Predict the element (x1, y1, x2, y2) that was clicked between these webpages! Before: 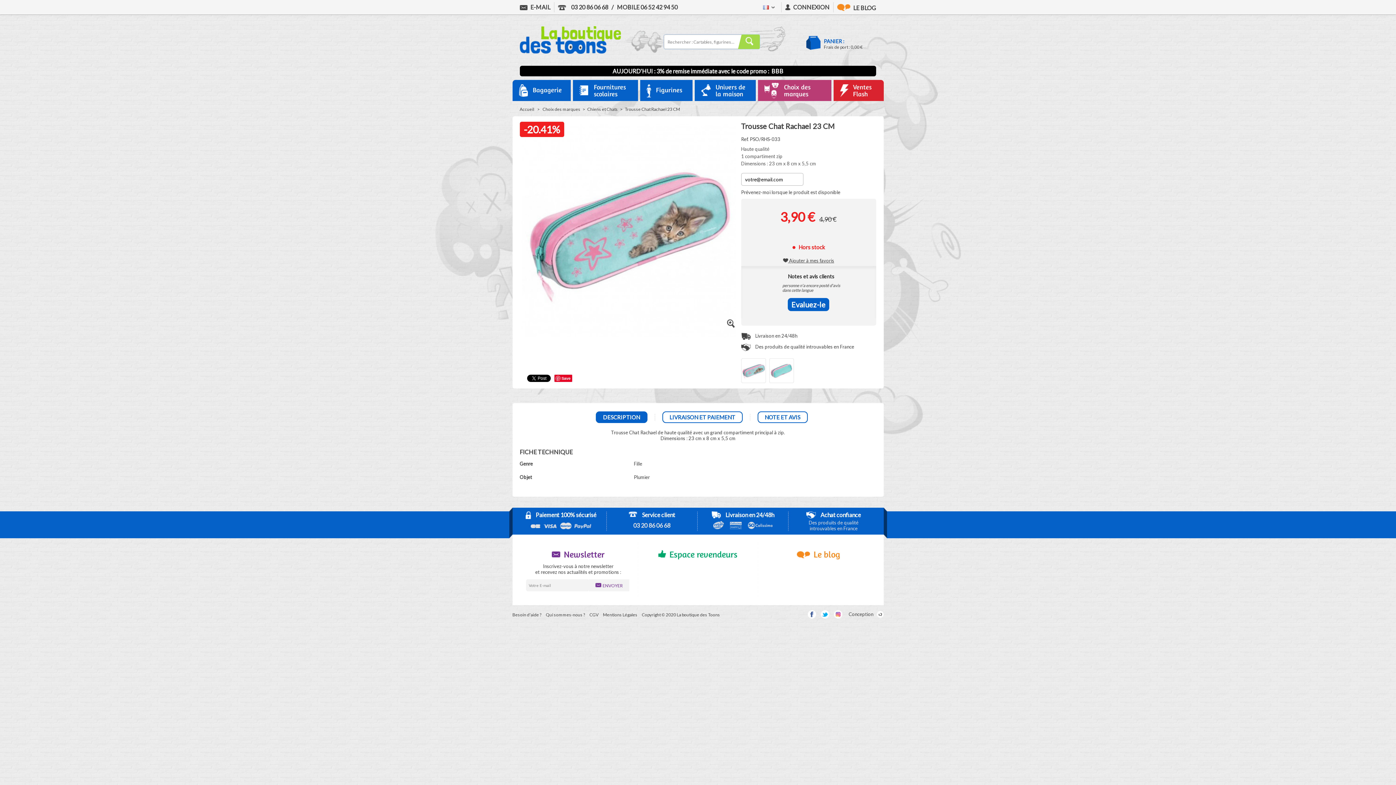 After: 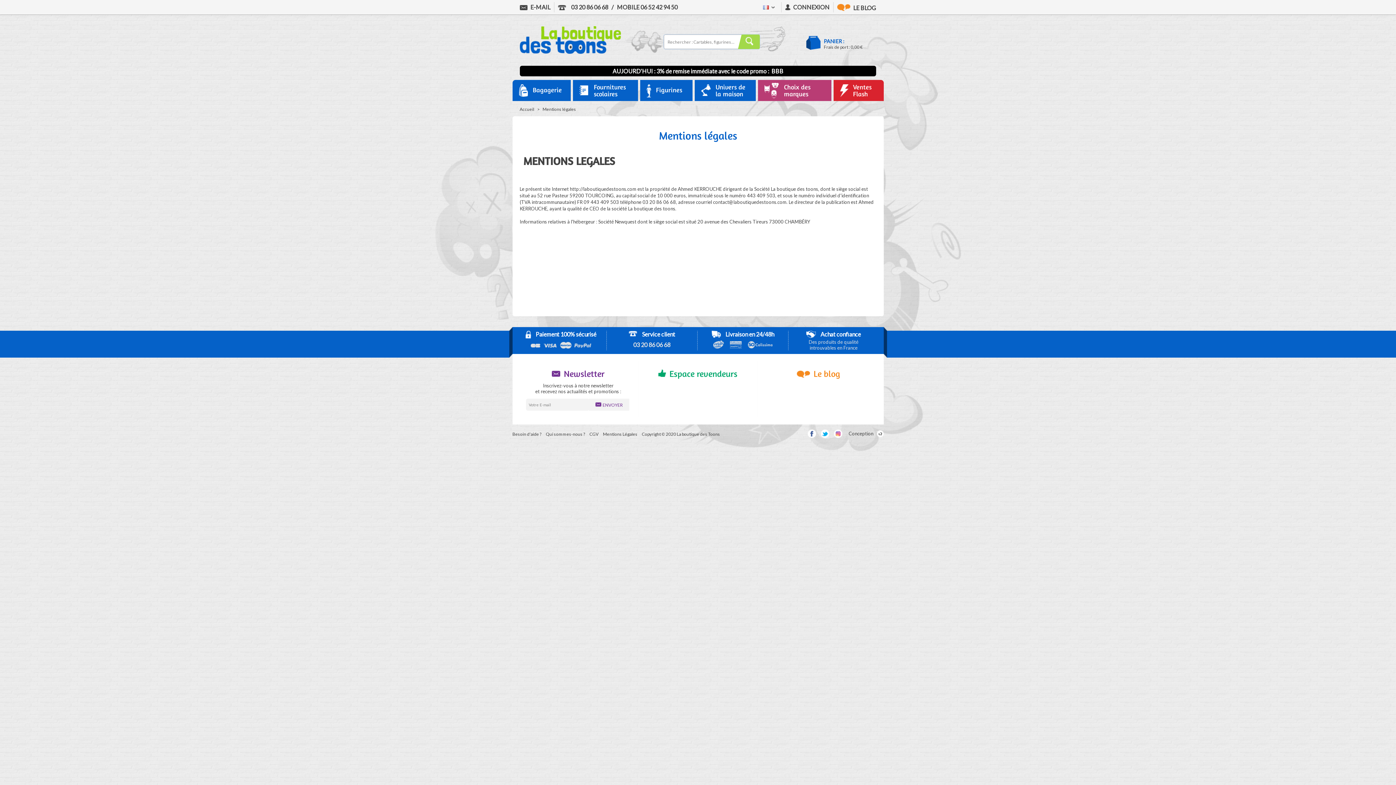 Action: bbox: (603, 612, 637, 617) label: Mentions Légales